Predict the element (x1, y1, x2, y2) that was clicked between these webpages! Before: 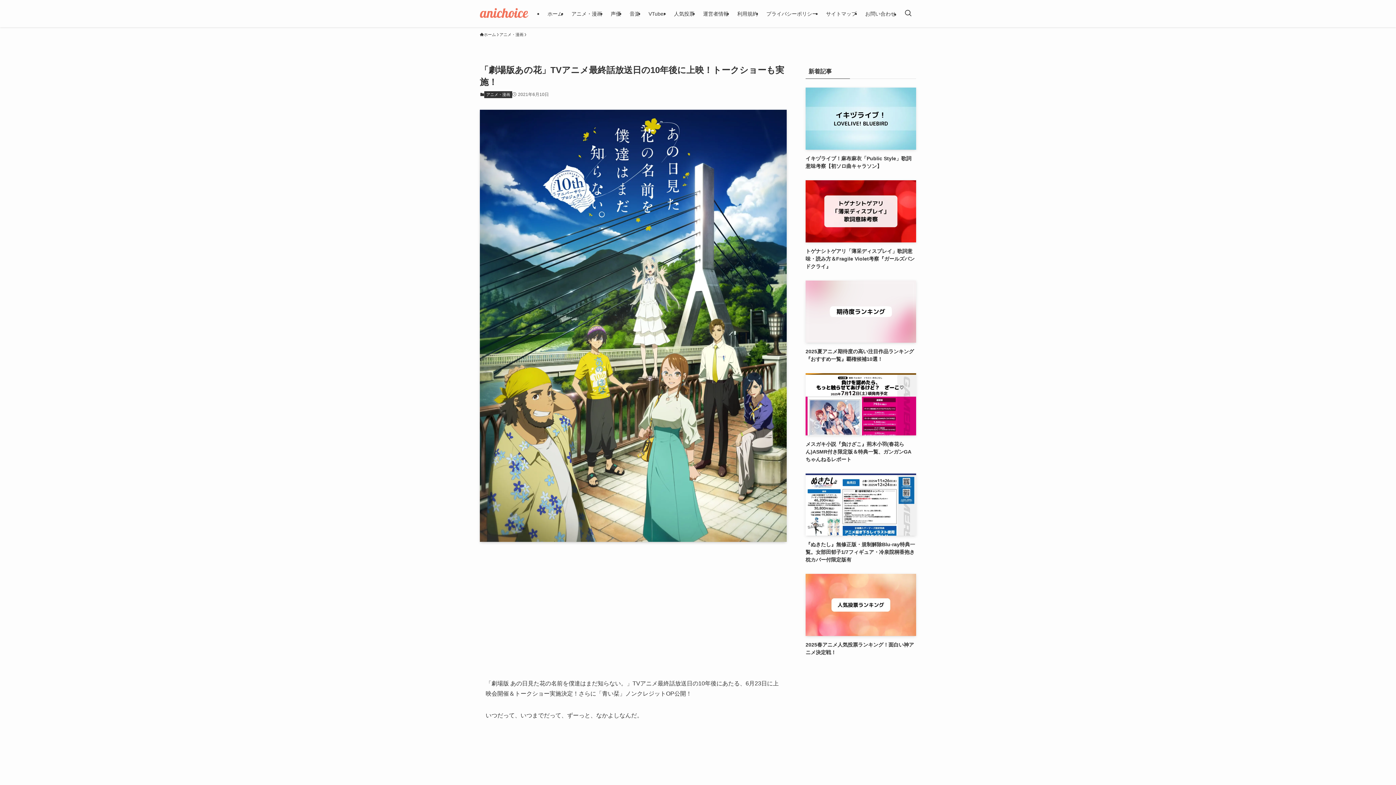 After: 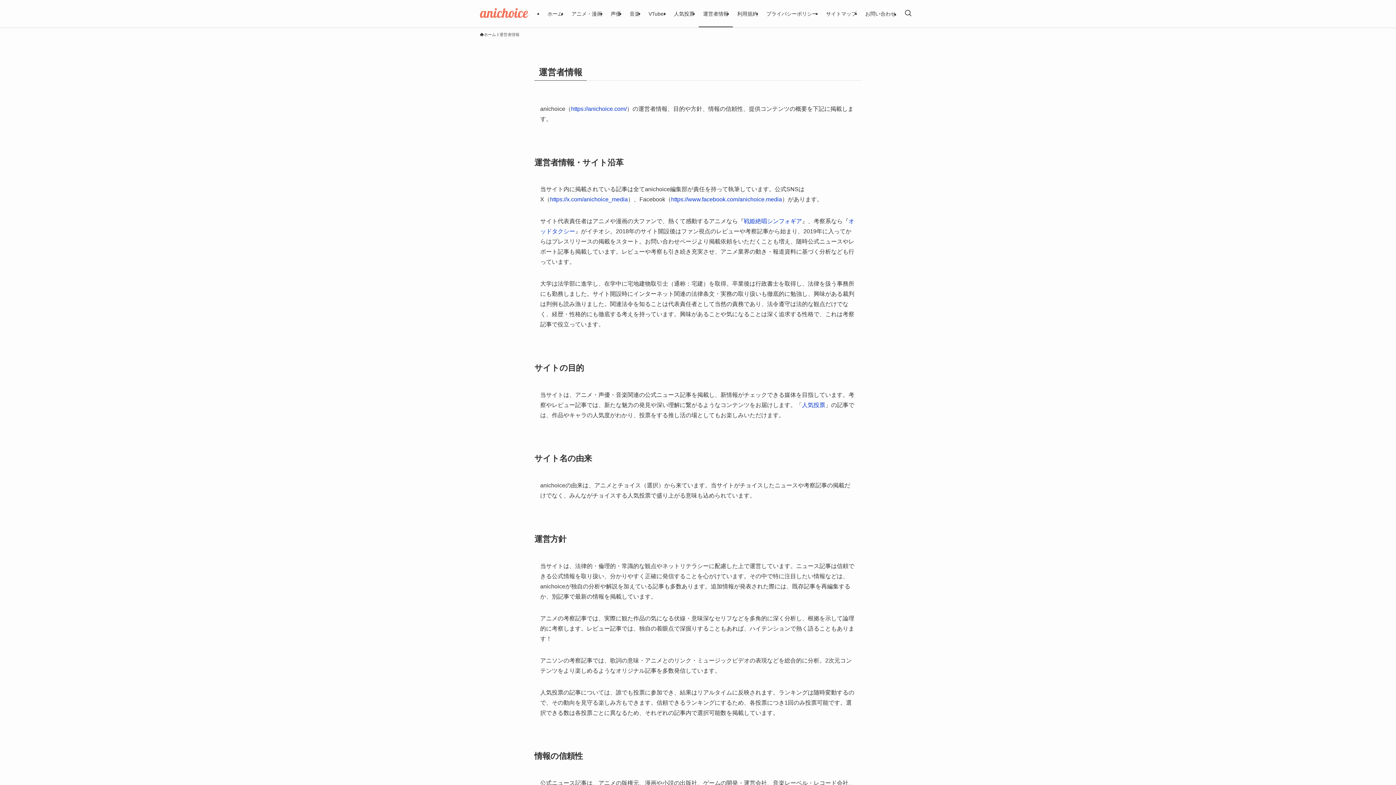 Action: bbox: (698, 0, 733, 27) label: 運営者情報